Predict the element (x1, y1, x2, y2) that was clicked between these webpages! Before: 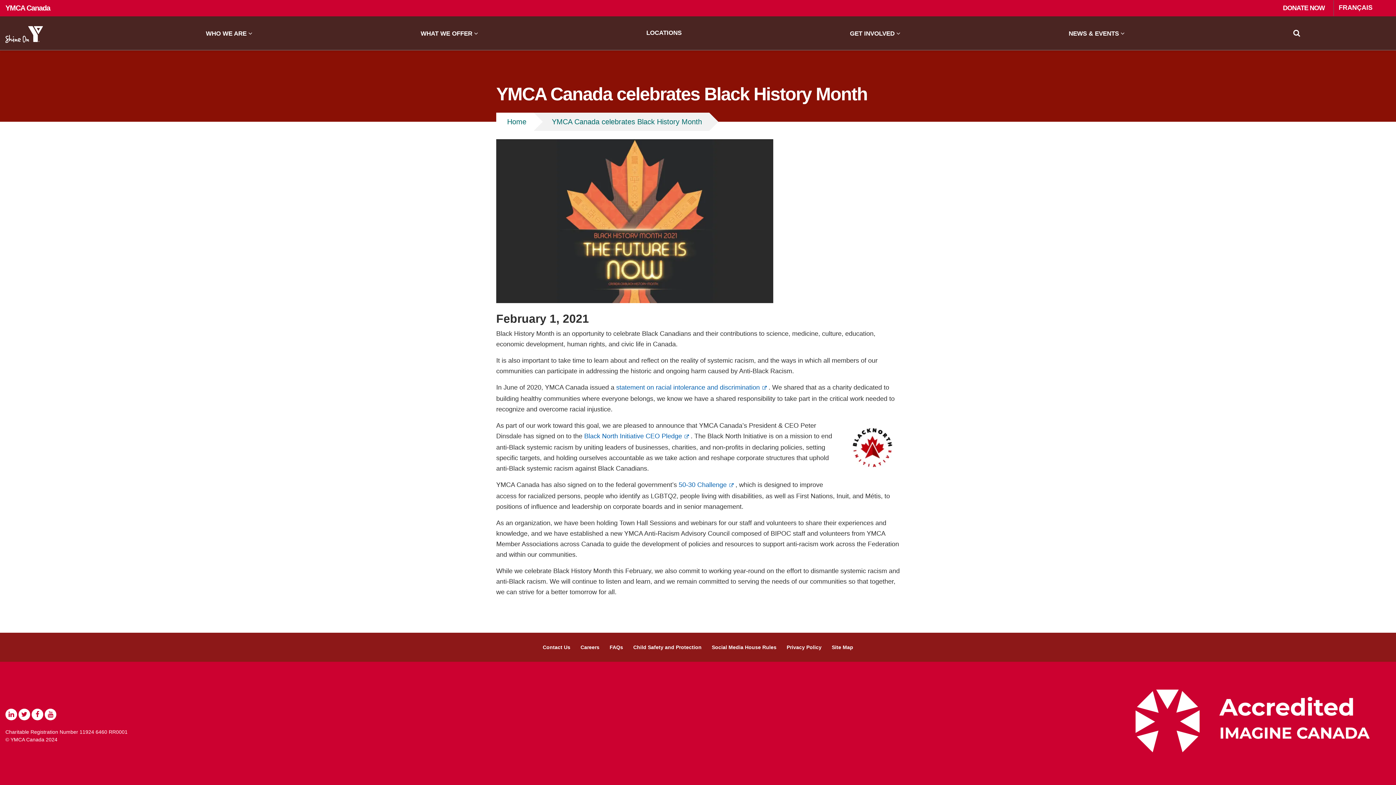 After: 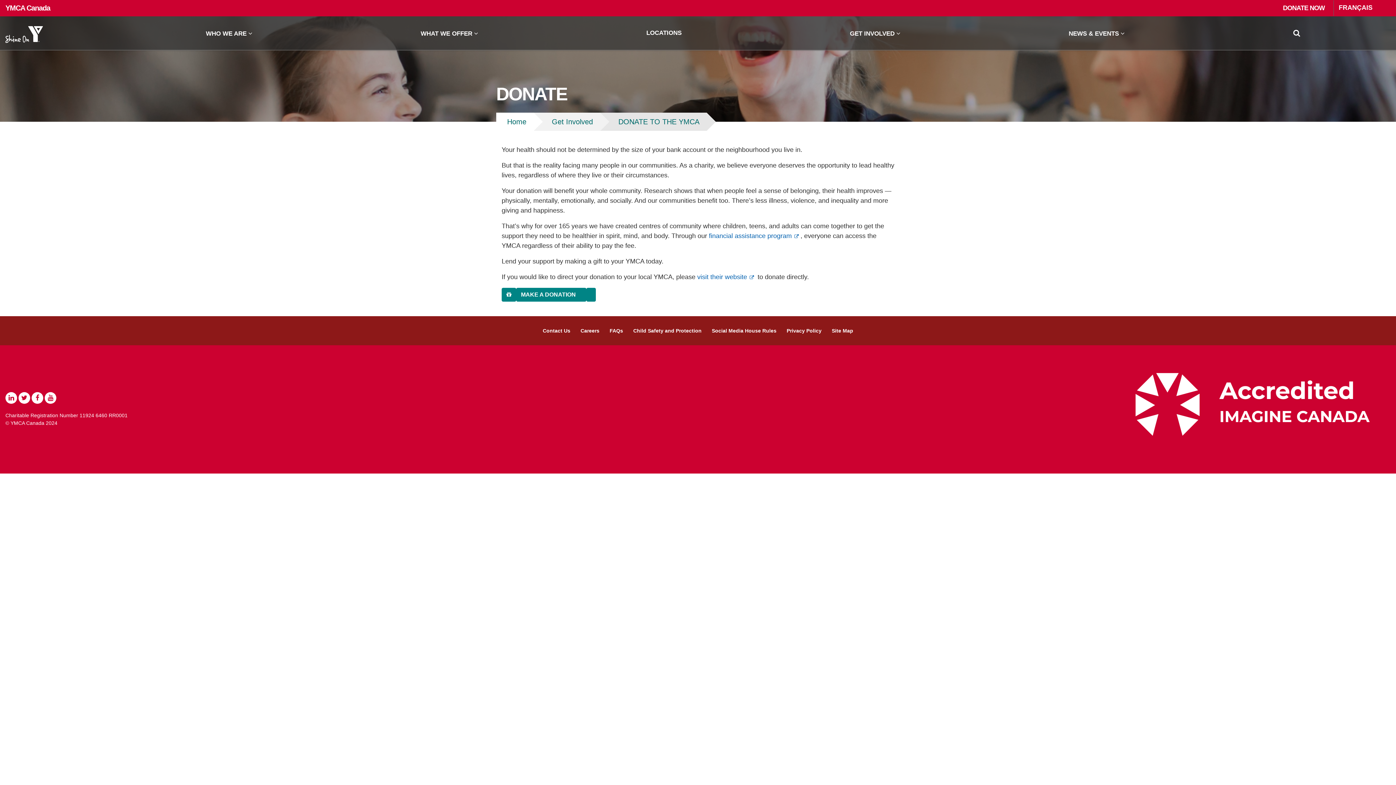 Action: label: DONATE NOW bbox: (1274, 0, 1333, 16)